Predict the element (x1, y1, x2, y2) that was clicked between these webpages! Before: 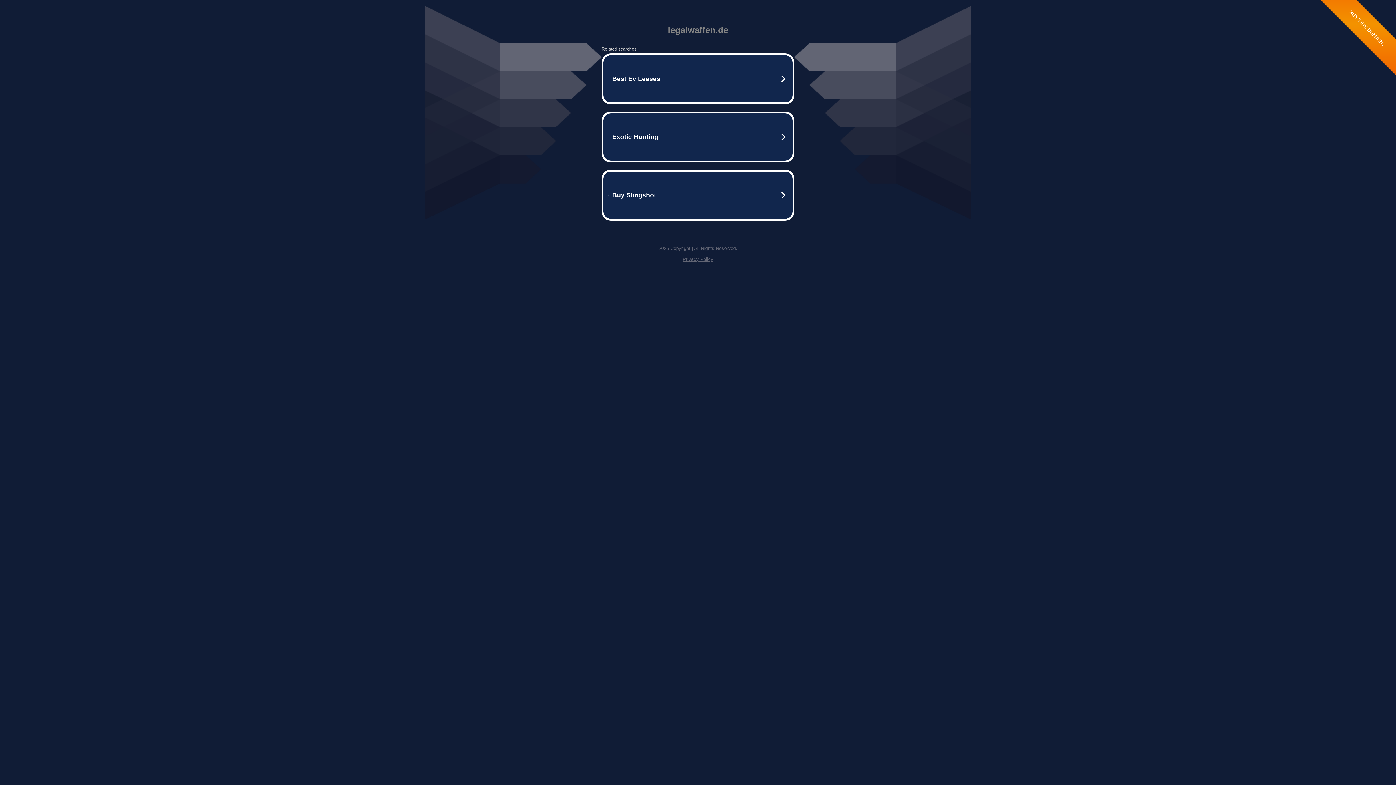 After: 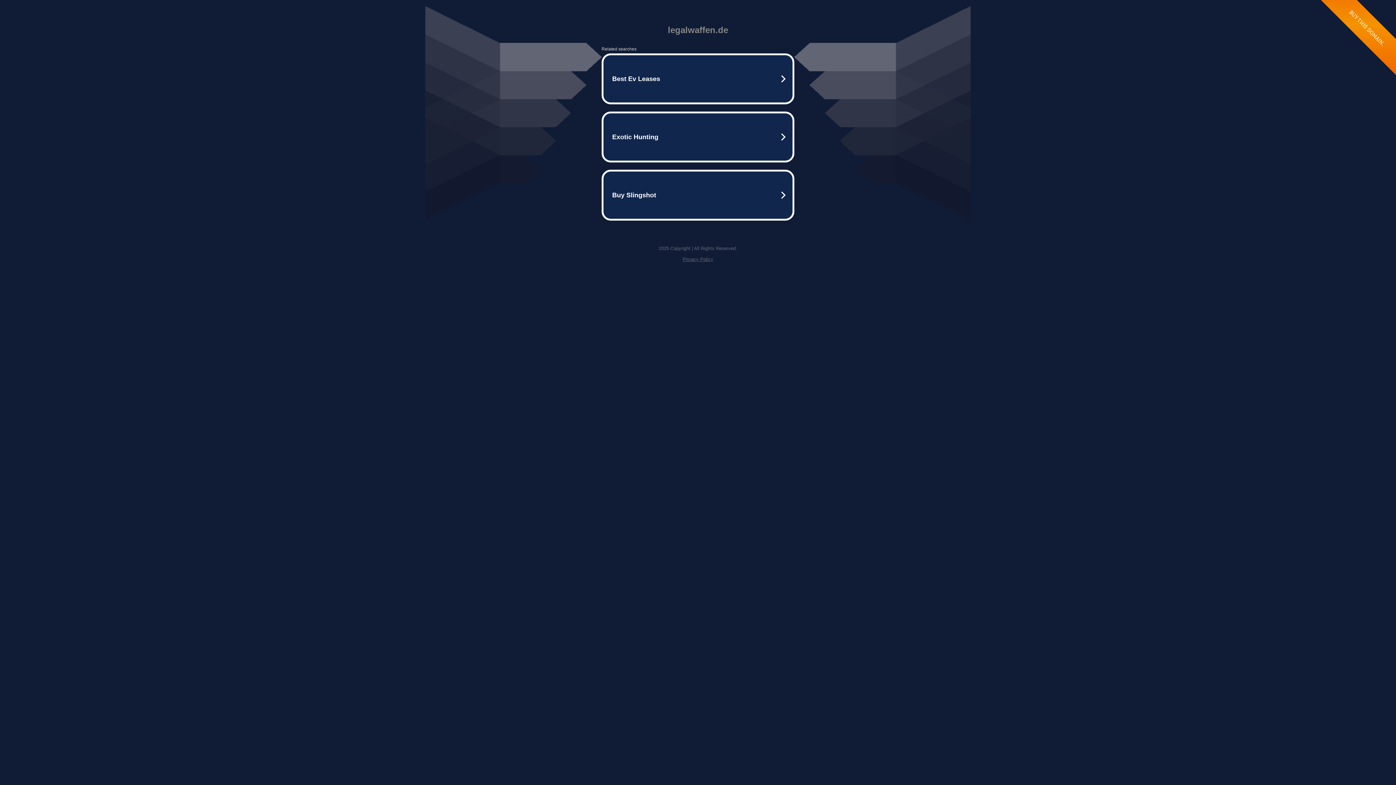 Action: label: Privacy Policy bbox: (682, 256, 713, 262)